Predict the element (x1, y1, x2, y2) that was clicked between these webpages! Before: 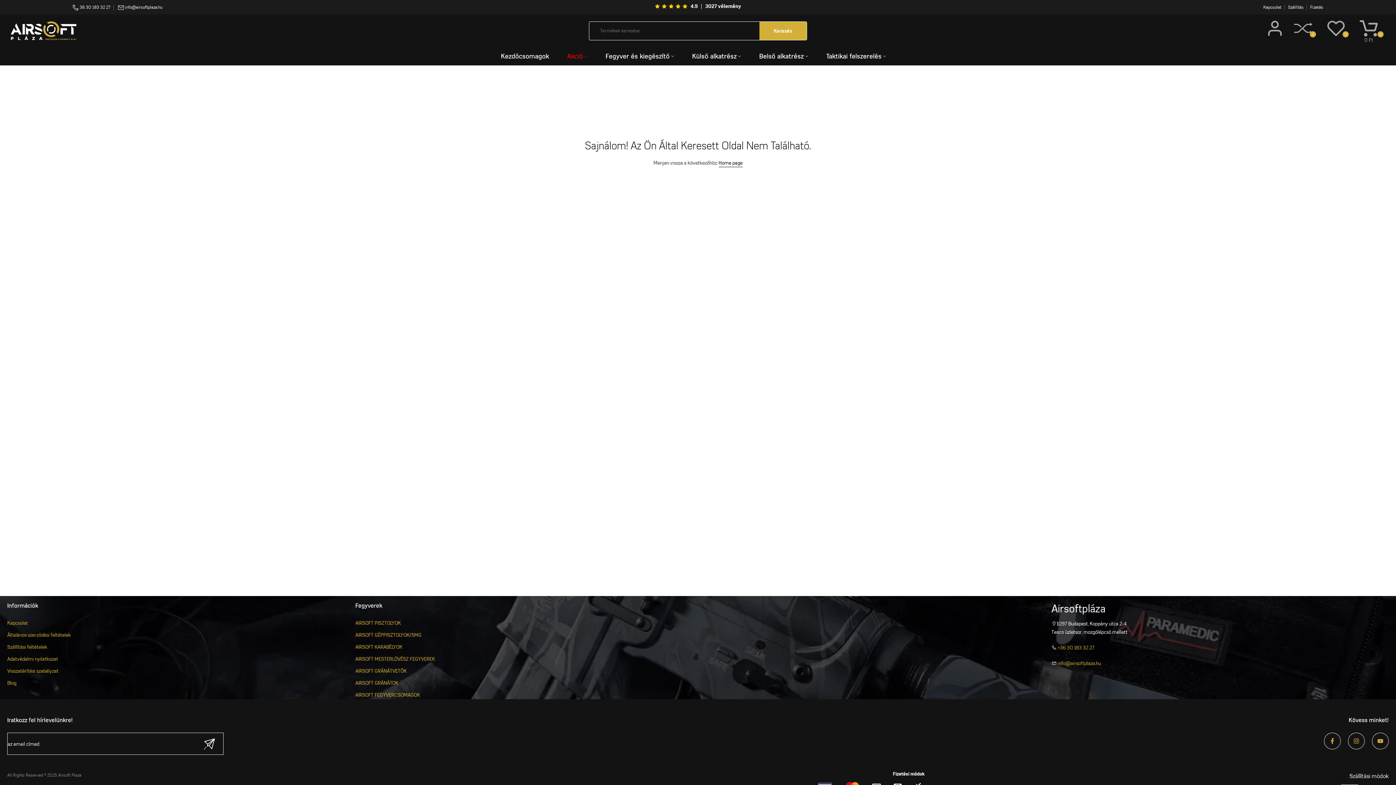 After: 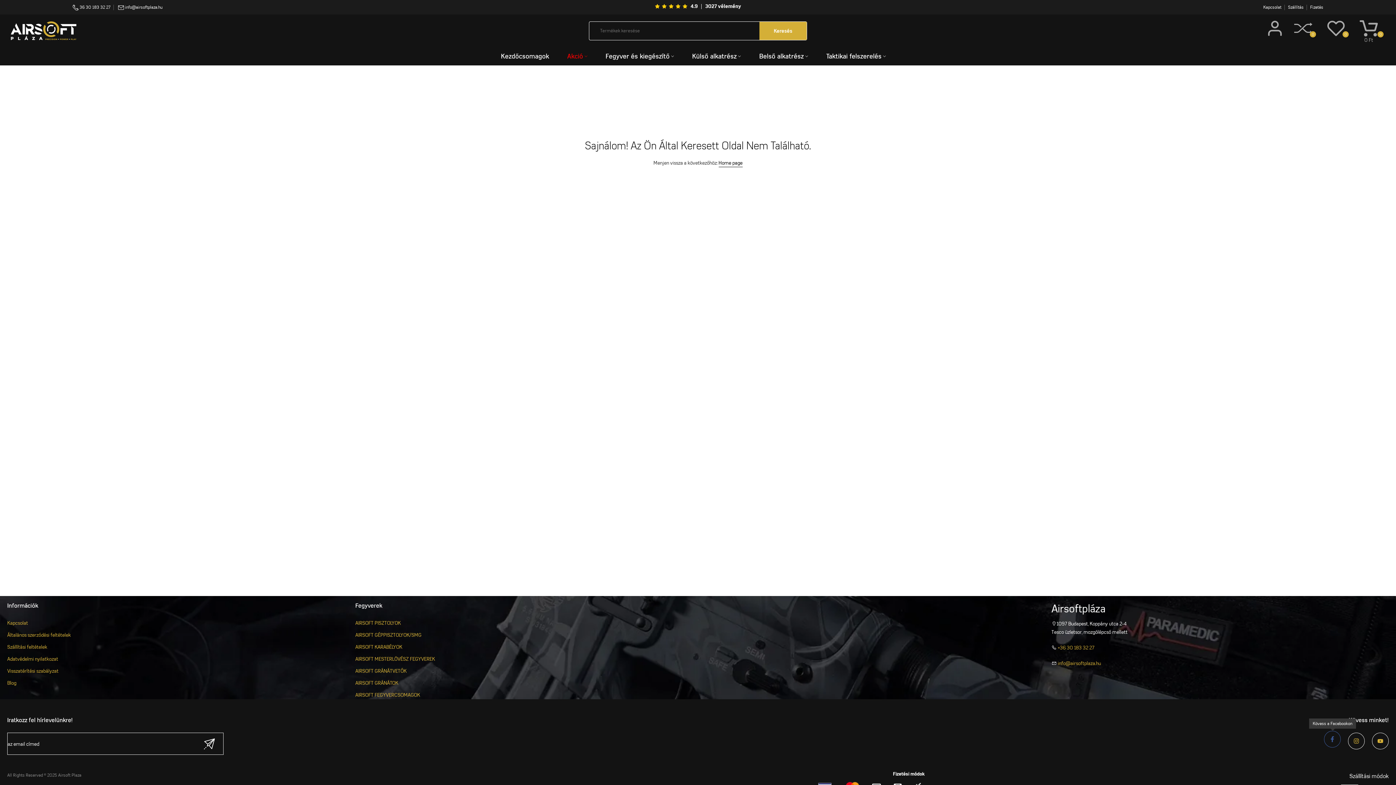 Action: bbox: (1324, 733, 1341, 749)